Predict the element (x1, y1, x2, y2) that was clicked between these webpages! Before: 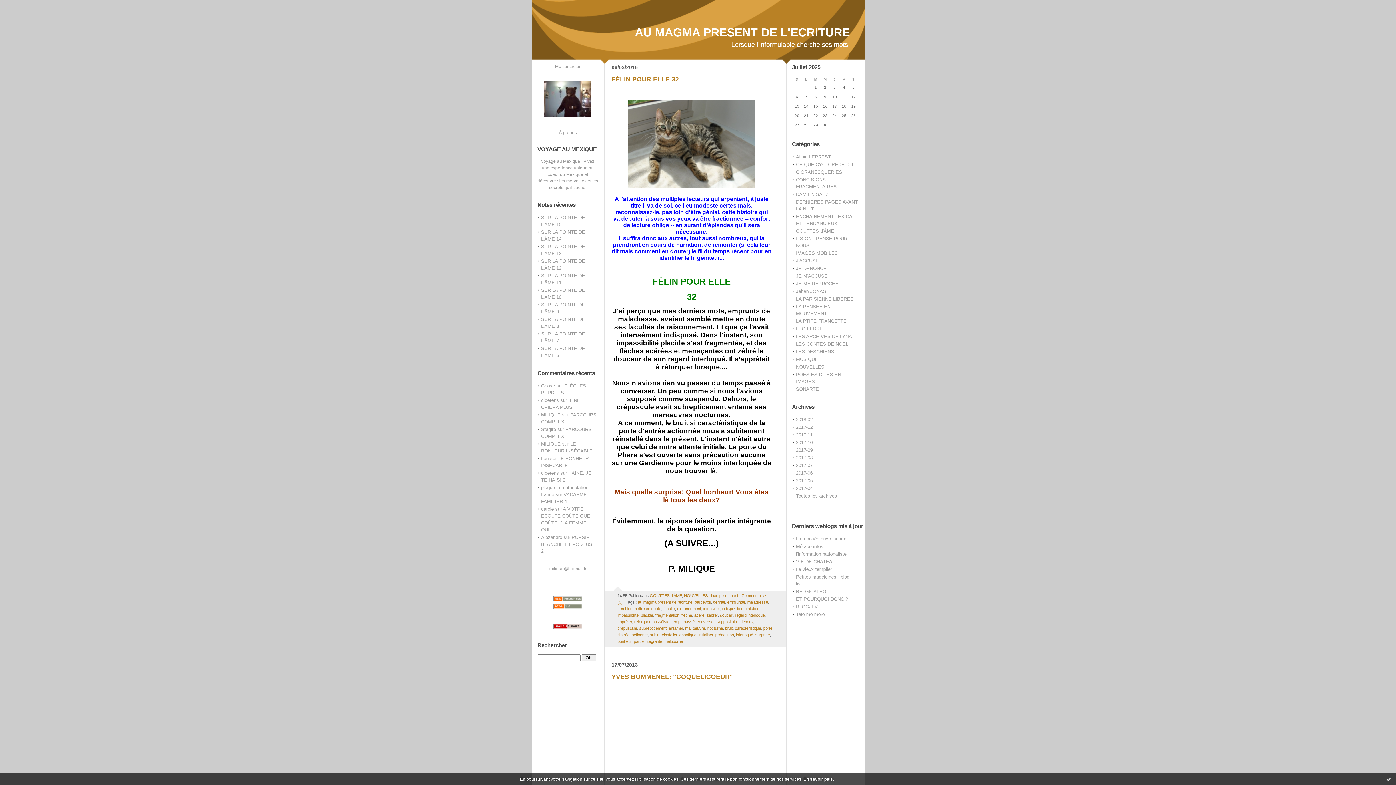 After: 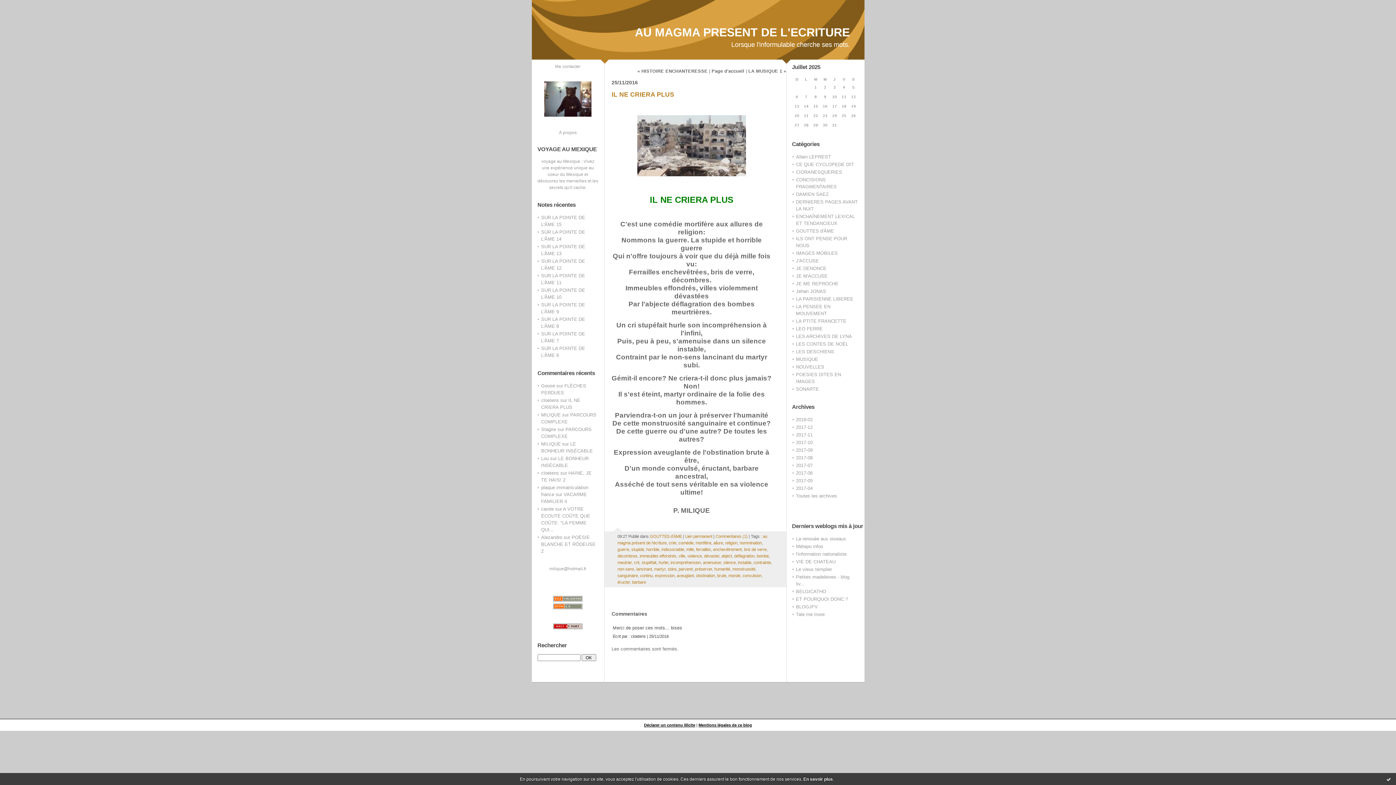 Action: label: cloetens bbox: (541, 397, 559, 403)